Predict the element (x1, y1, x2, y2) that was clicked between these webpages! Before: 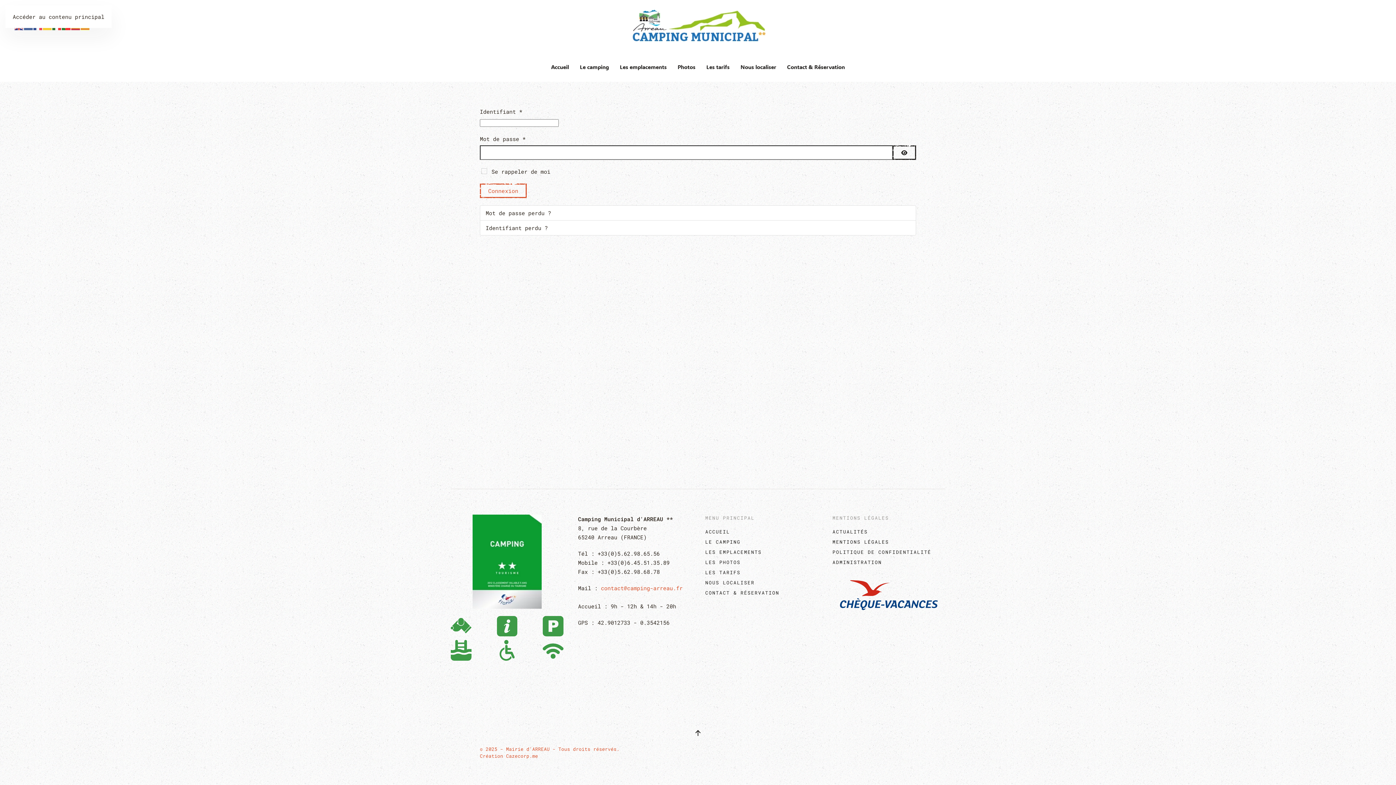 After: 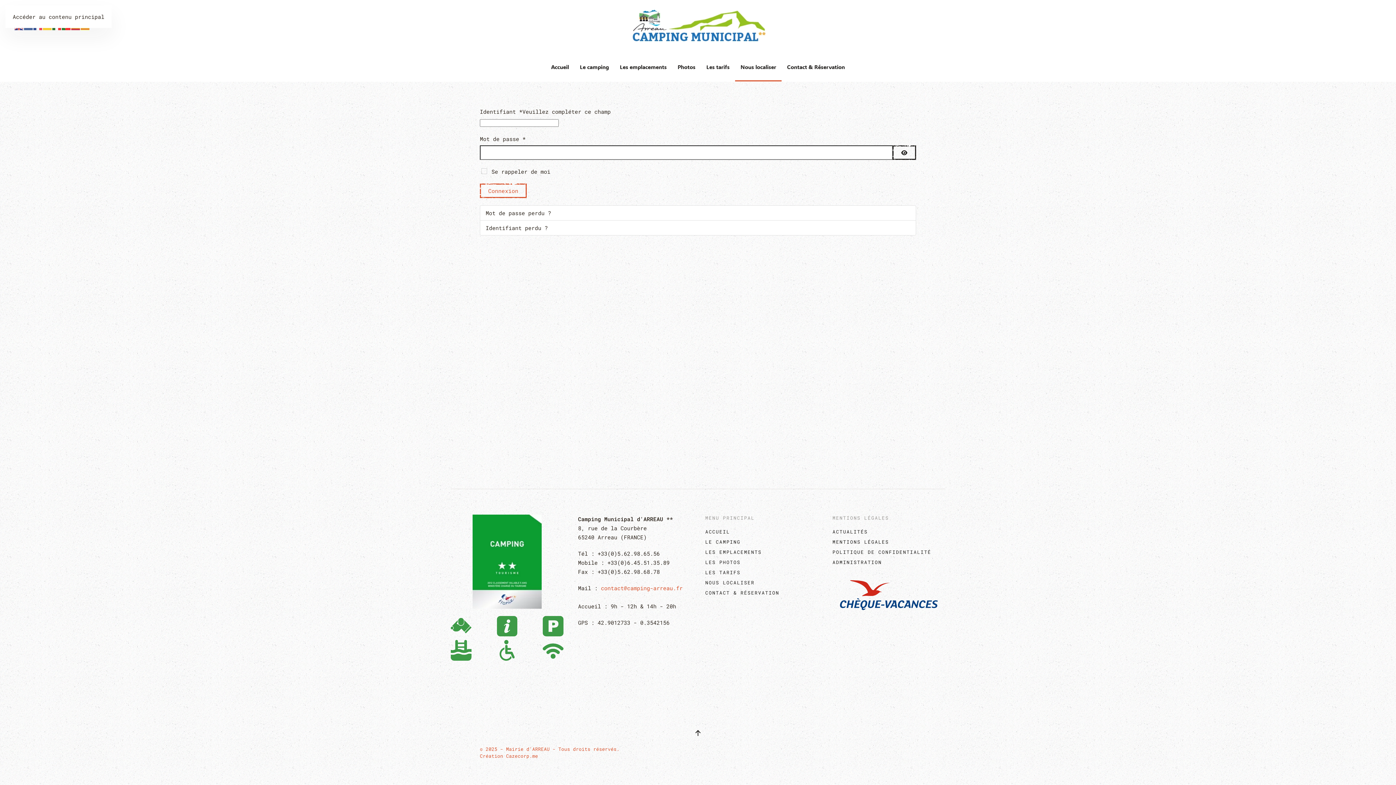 Action: bbox: (735, 52, 781, 81) label: Nous localiser